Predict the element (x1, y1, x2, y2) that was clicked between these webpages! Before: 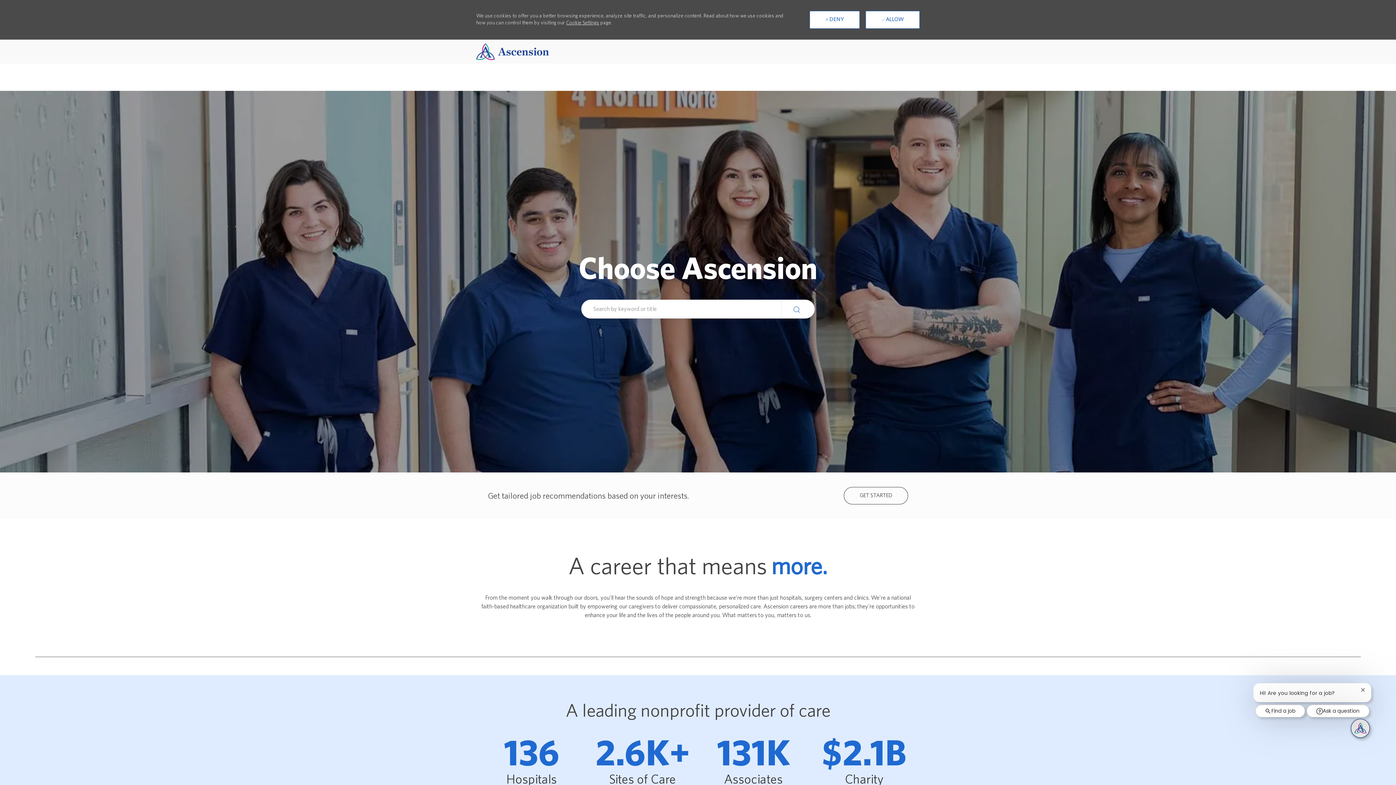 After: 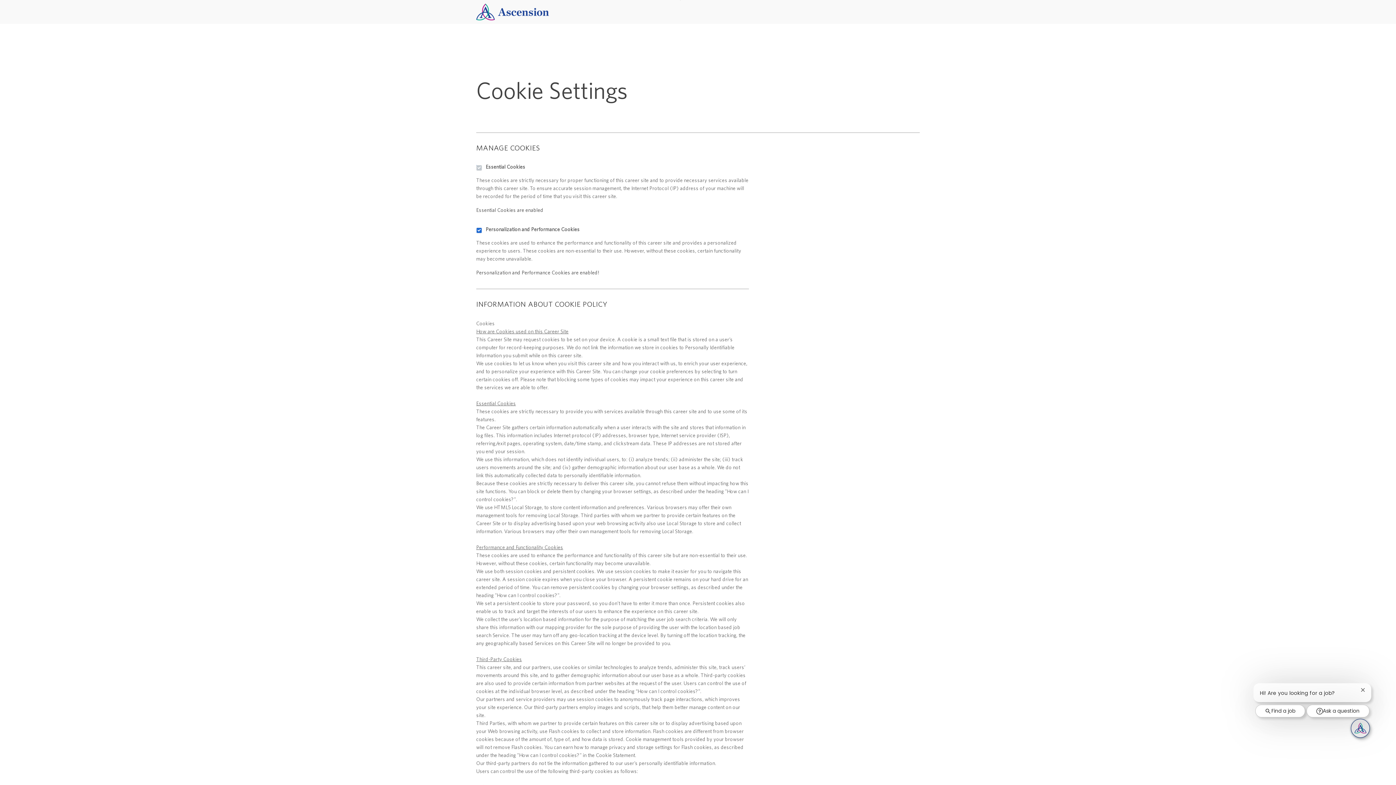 Action: label: Cookie Settings bbox: (566, 20, 599, 25)